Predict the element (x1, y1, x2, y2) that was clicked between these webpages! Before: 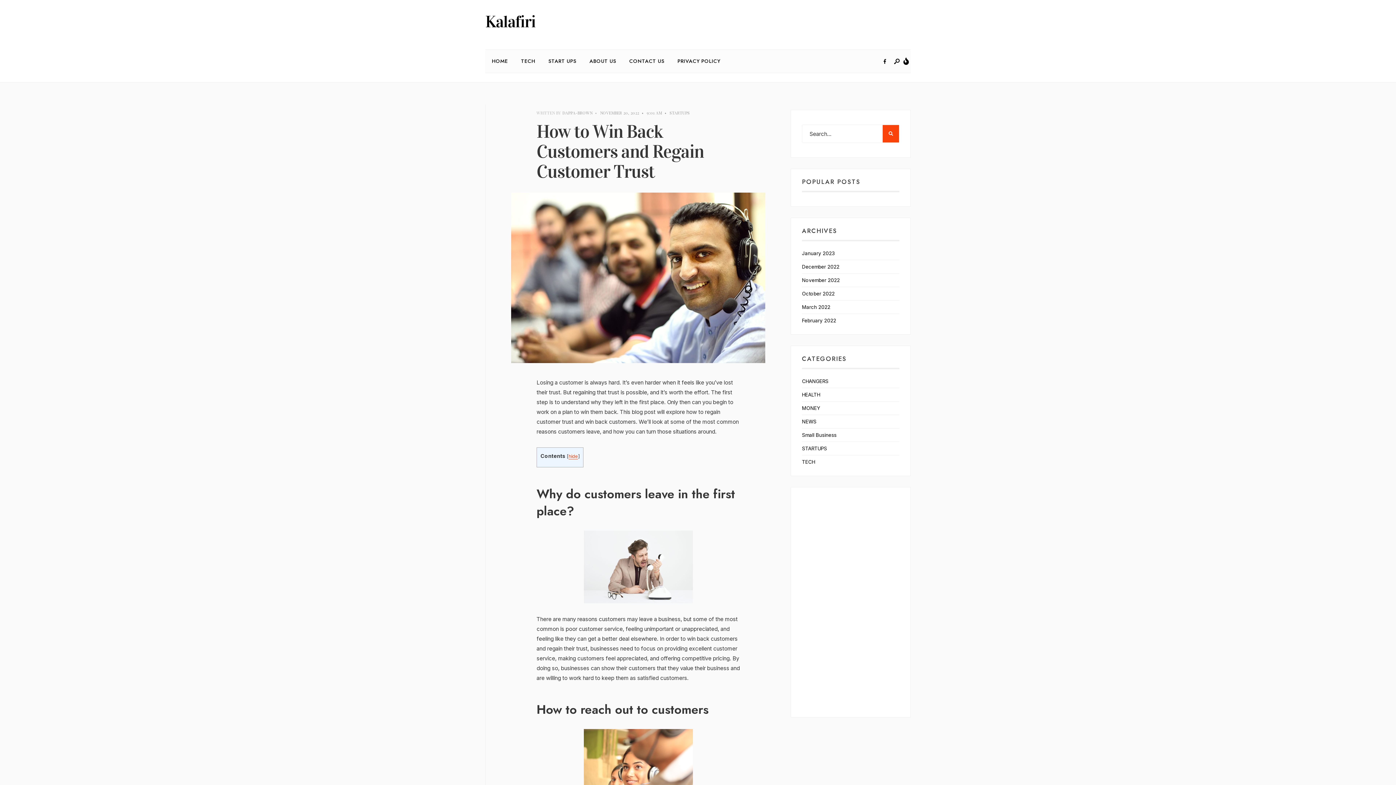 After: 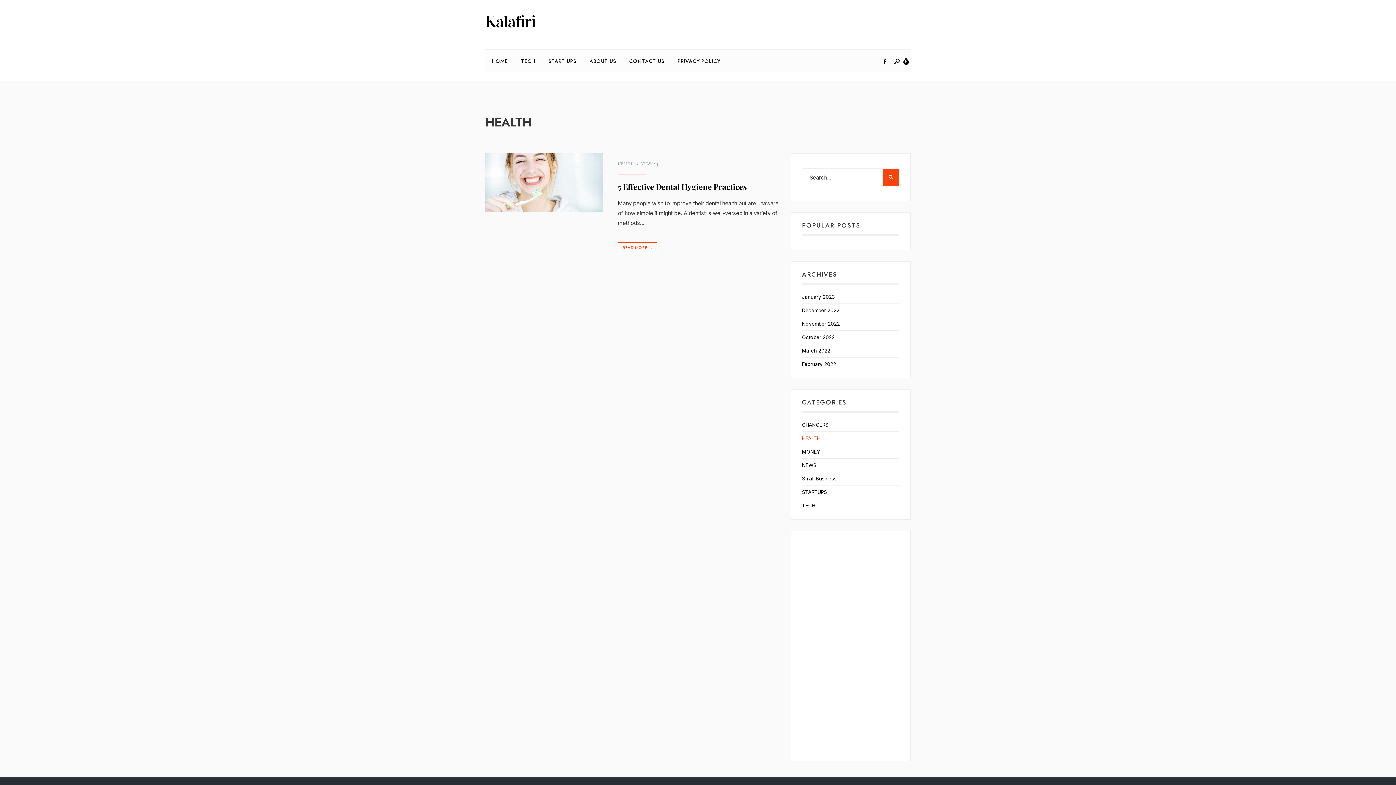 Action: label: HEALTH bbox: (802, 392, 820, 397)